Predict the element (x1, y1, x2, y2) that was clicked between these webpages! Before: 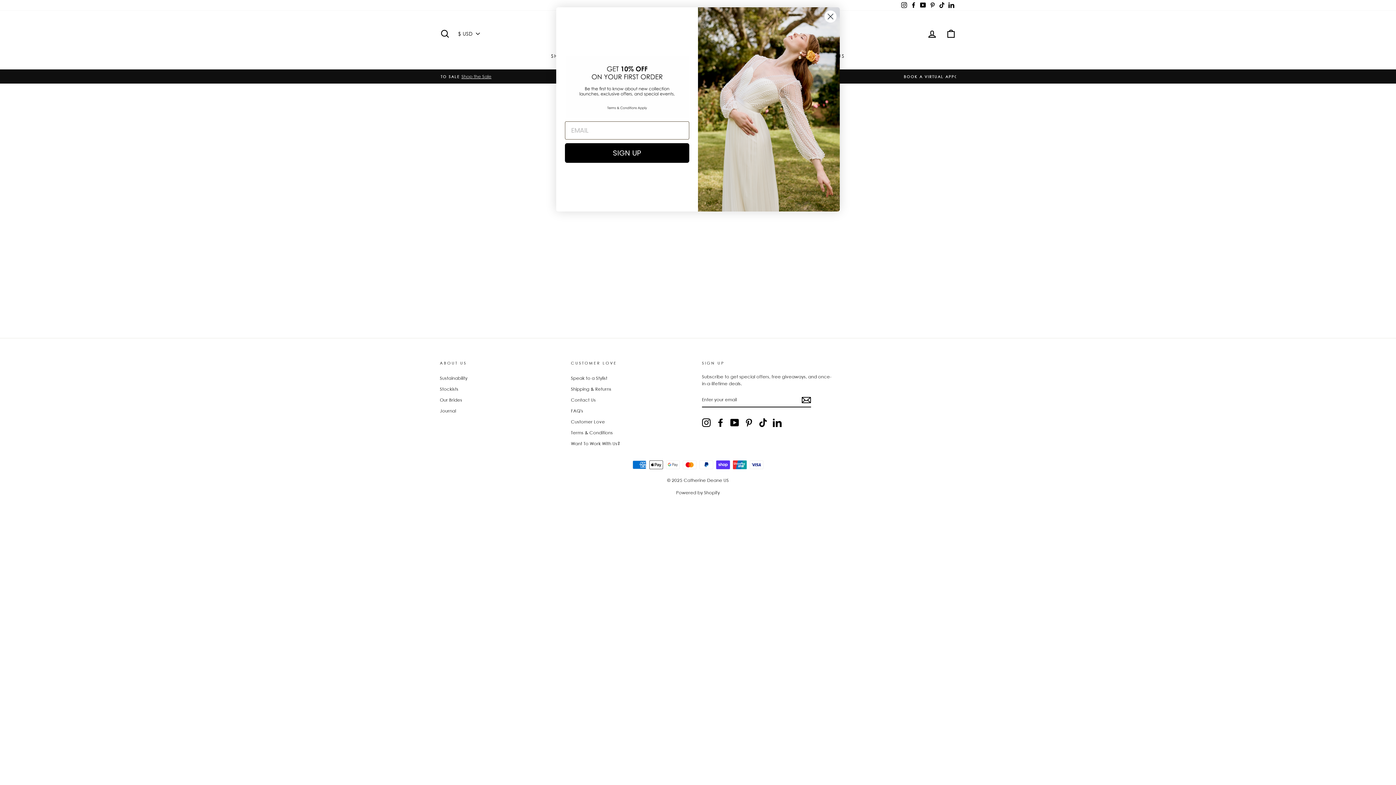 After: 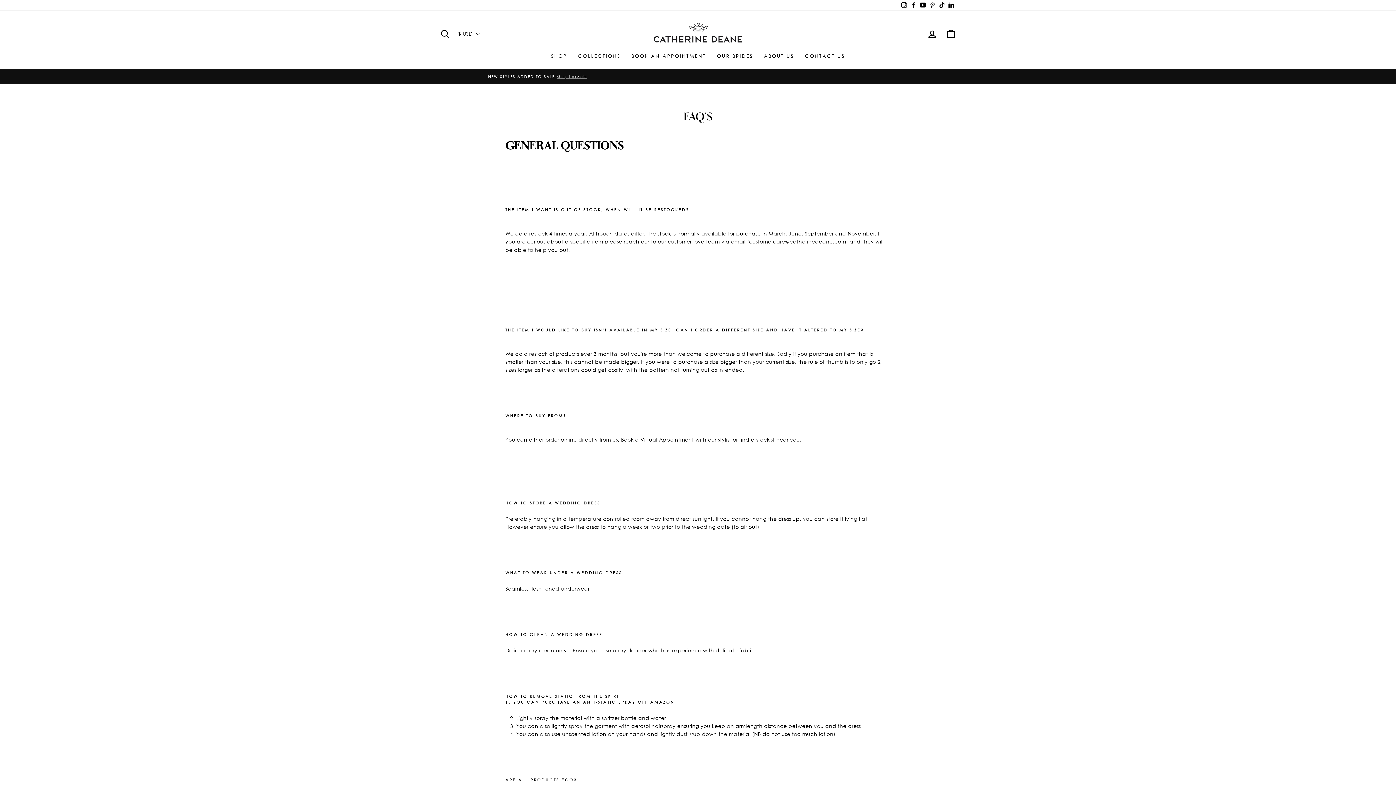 Action: label: FAQ's bbox: (571, 406, 583, 415)